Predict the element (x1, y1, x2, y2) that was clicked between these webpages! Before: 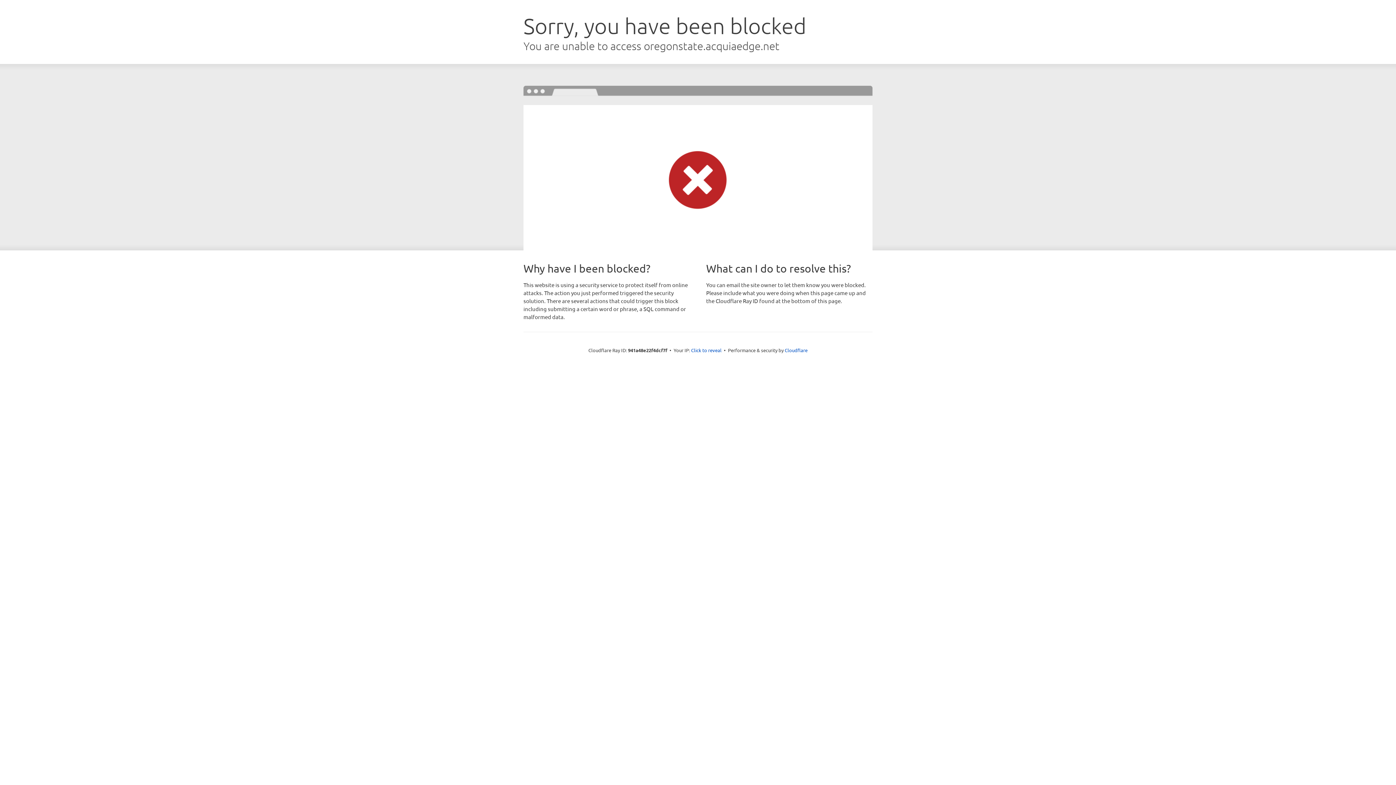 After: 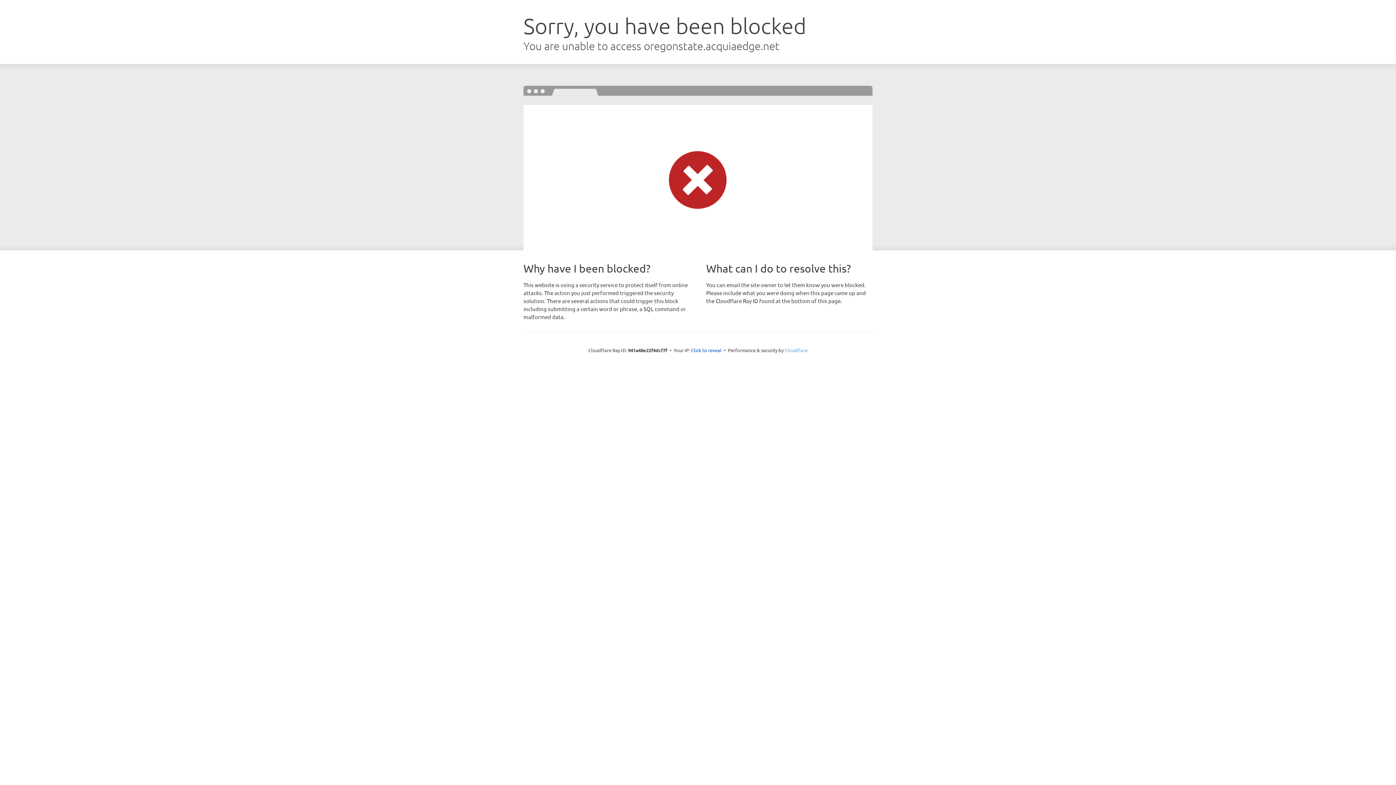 Action: bbox: (784, 347, 807, 353) label: Cloudflare